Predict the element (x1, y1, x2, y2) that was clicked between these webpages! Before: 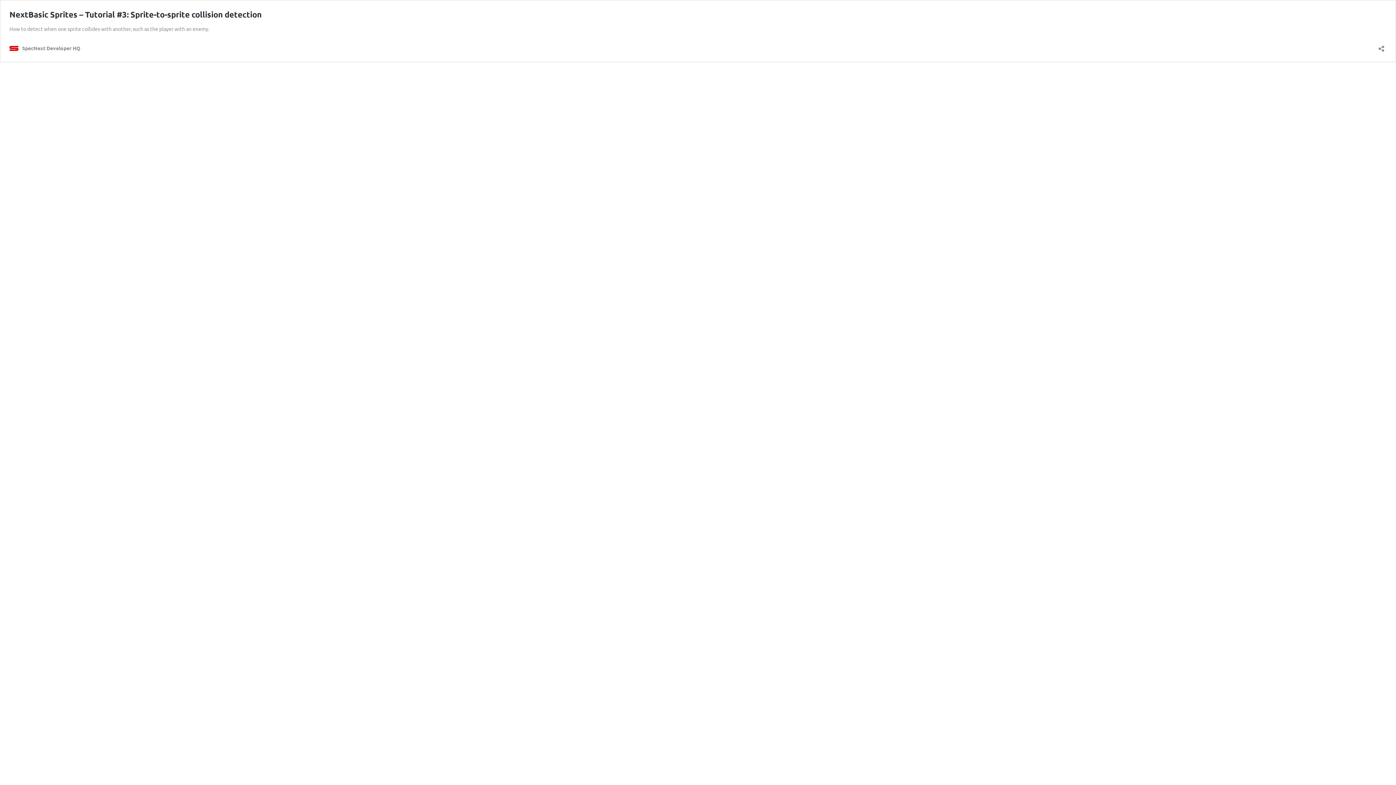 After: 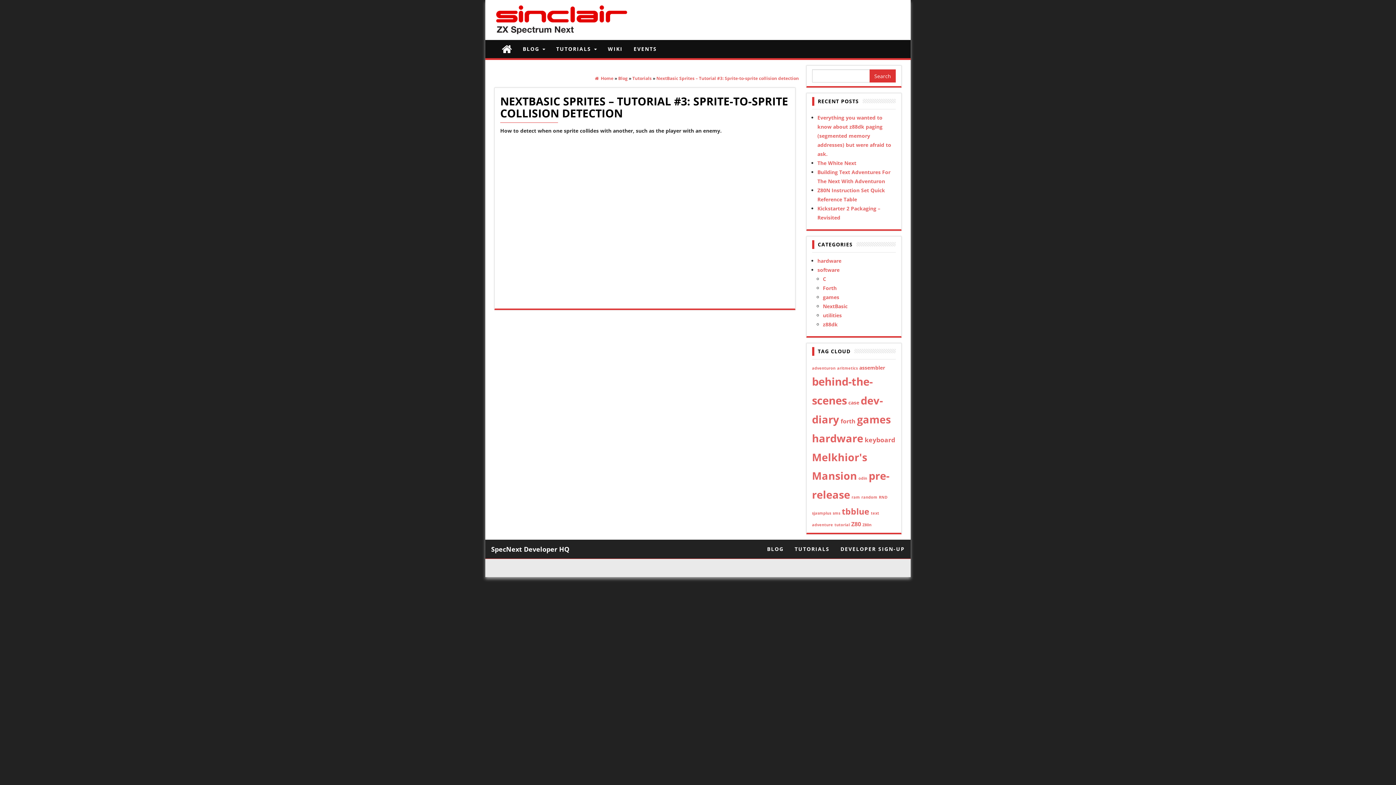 Action: bbox: (9, 9, 261, 19) label: NextBasic Sprites – Tutorial #3: Sprite-to-sprite collision detection